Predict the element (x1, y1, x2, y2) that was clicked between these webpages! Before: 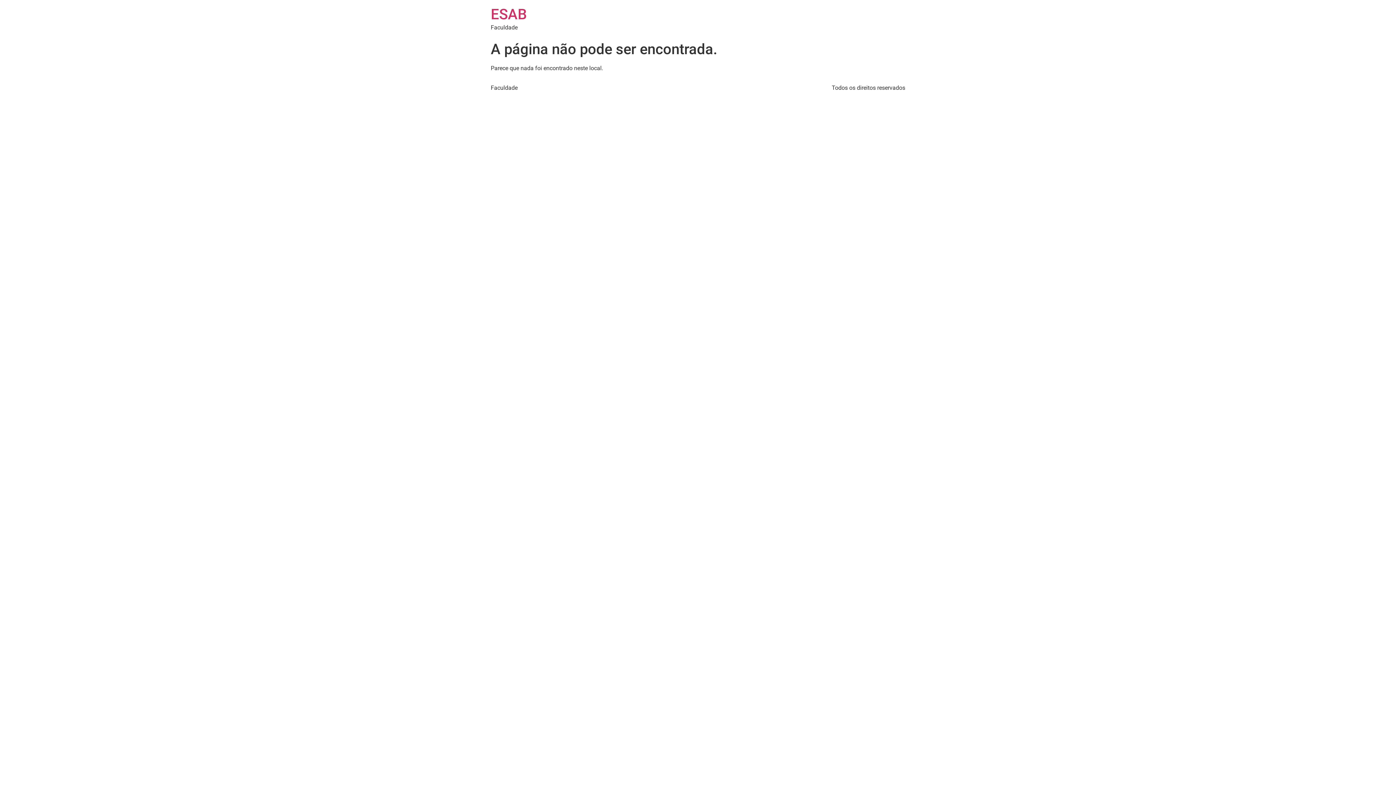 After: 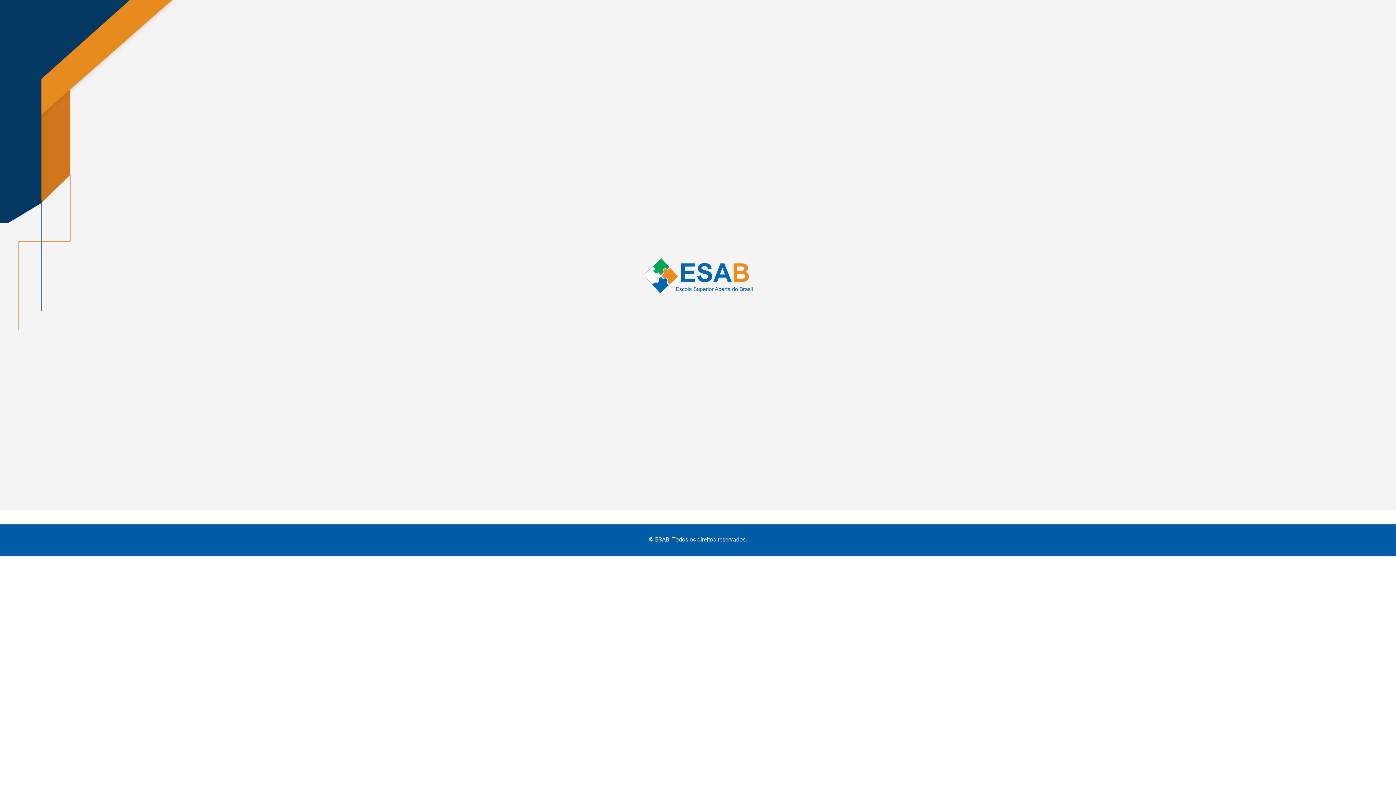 Action: label: ESAB bbox: (490, 5, 526, 22)